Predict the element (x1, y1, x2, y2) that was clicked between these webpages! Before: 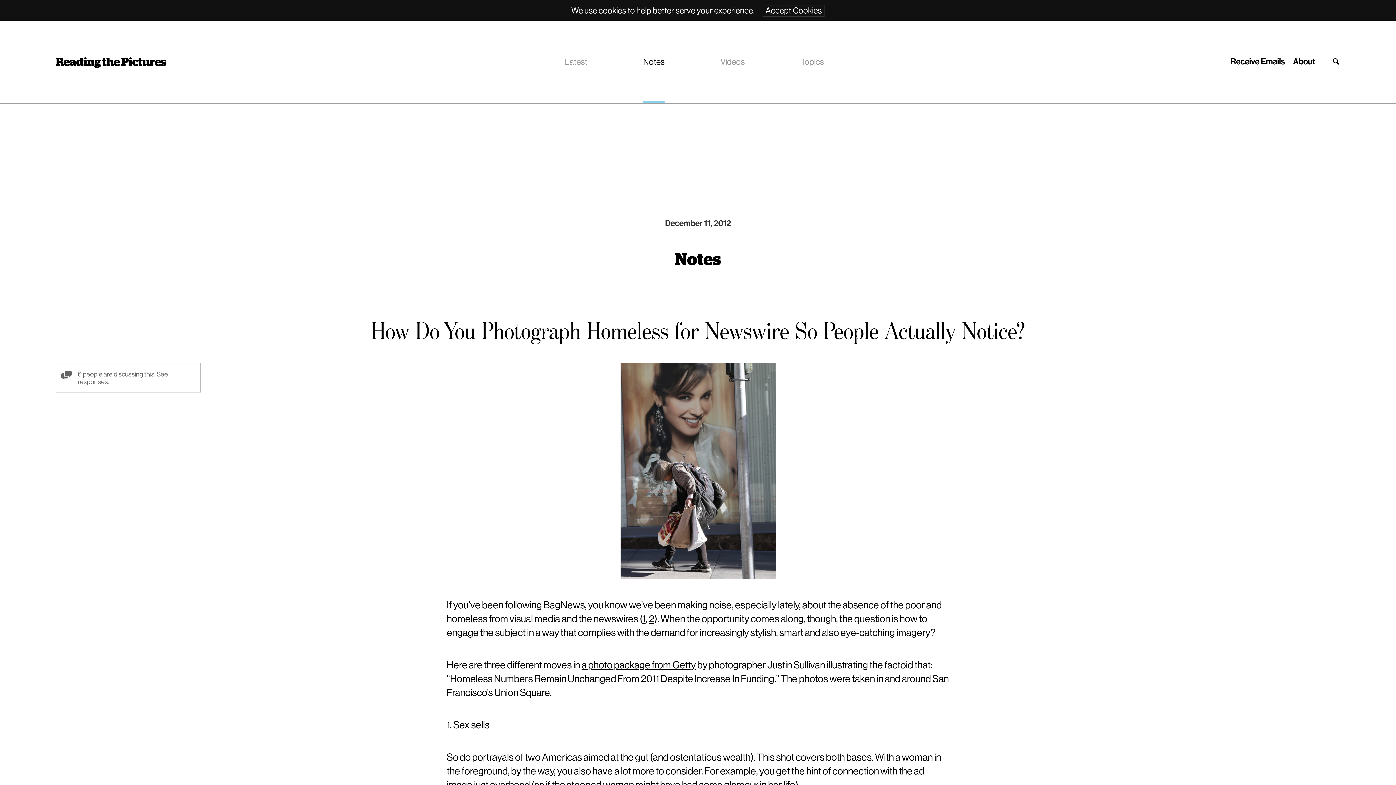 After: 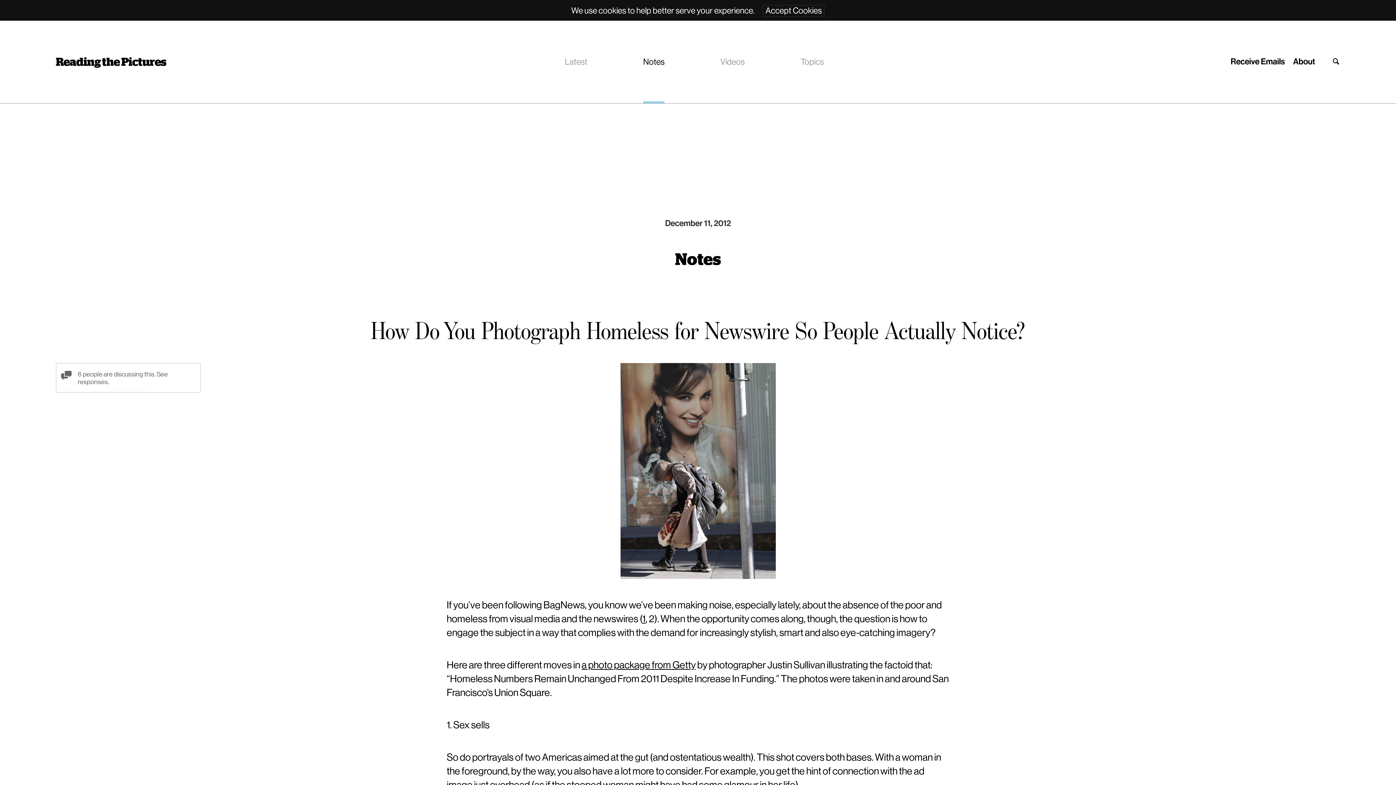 Action: label: 2 bbox: (649, 612, 654, 624)